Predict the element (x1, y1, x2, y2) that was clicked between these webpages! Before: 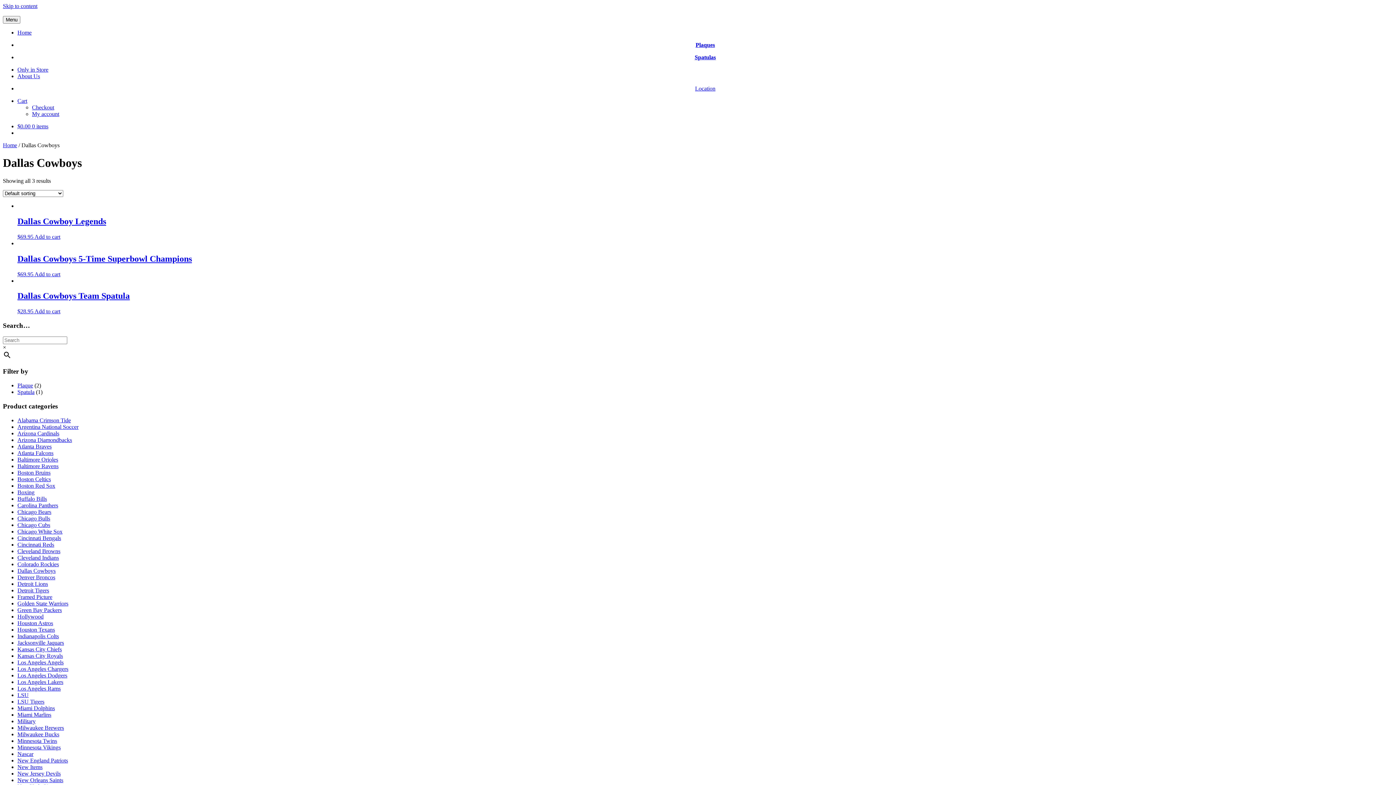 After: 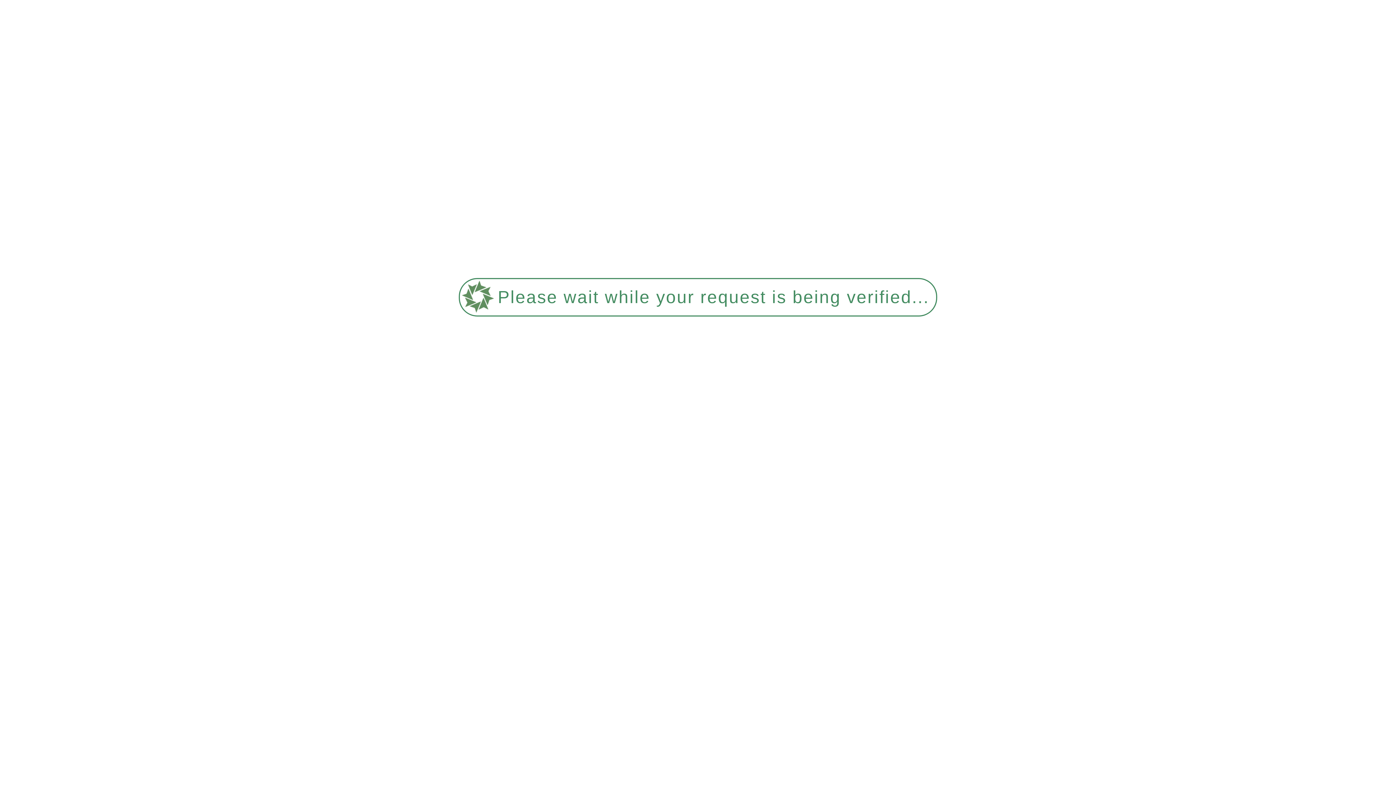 Action: label: New Jersey Devils bbox: (17, 770, 60, 776)